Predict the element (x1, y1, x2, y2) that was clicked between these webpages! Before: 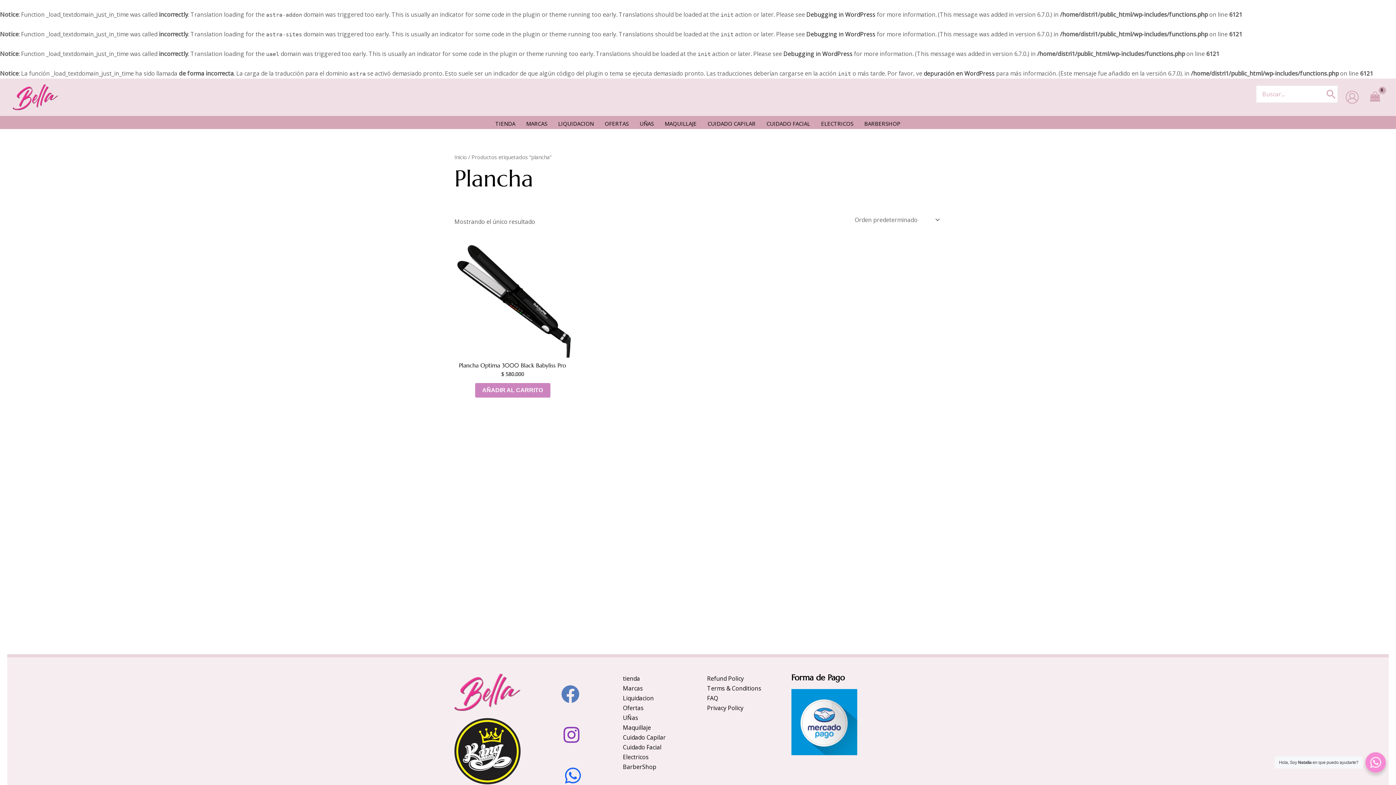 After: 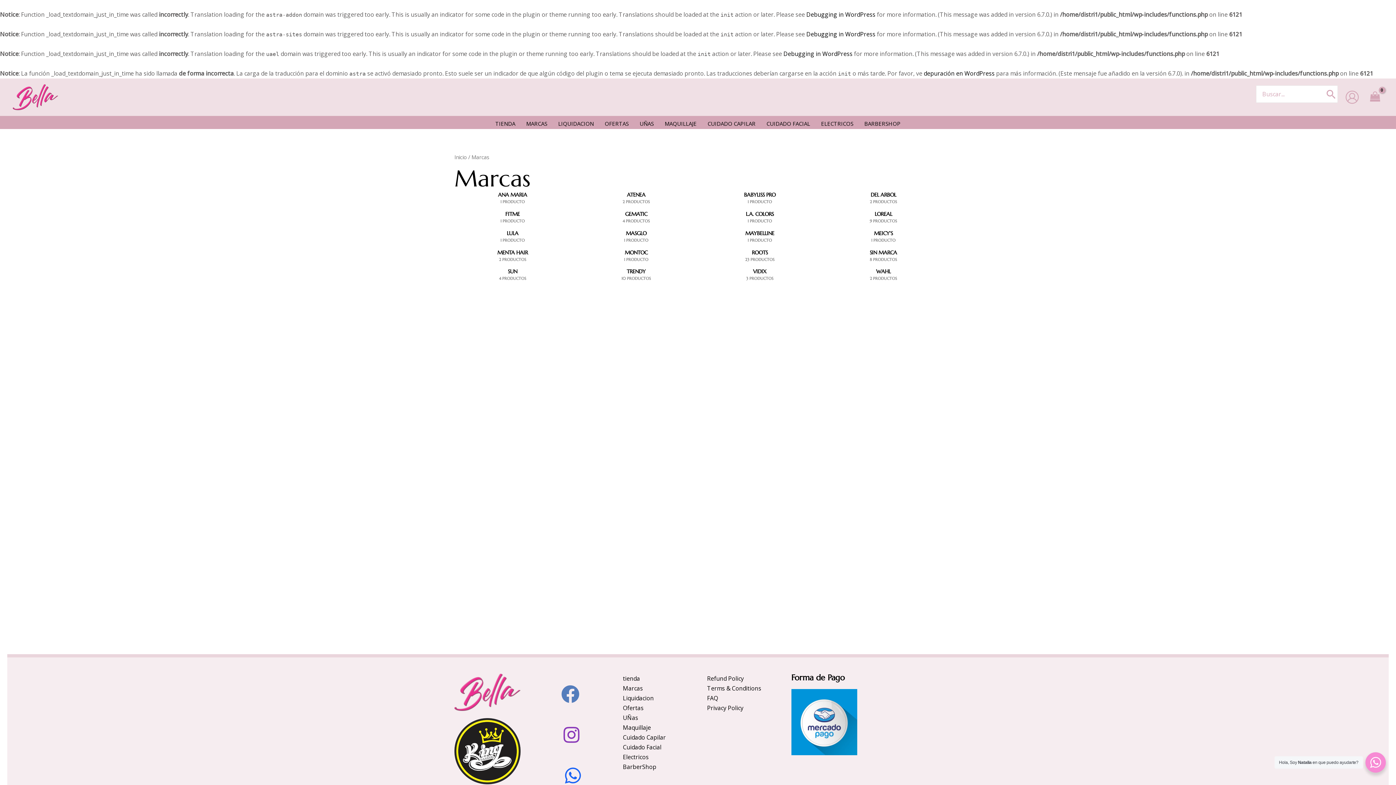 Action: bbox: (520, 118, 552, 128) label: MARCAS